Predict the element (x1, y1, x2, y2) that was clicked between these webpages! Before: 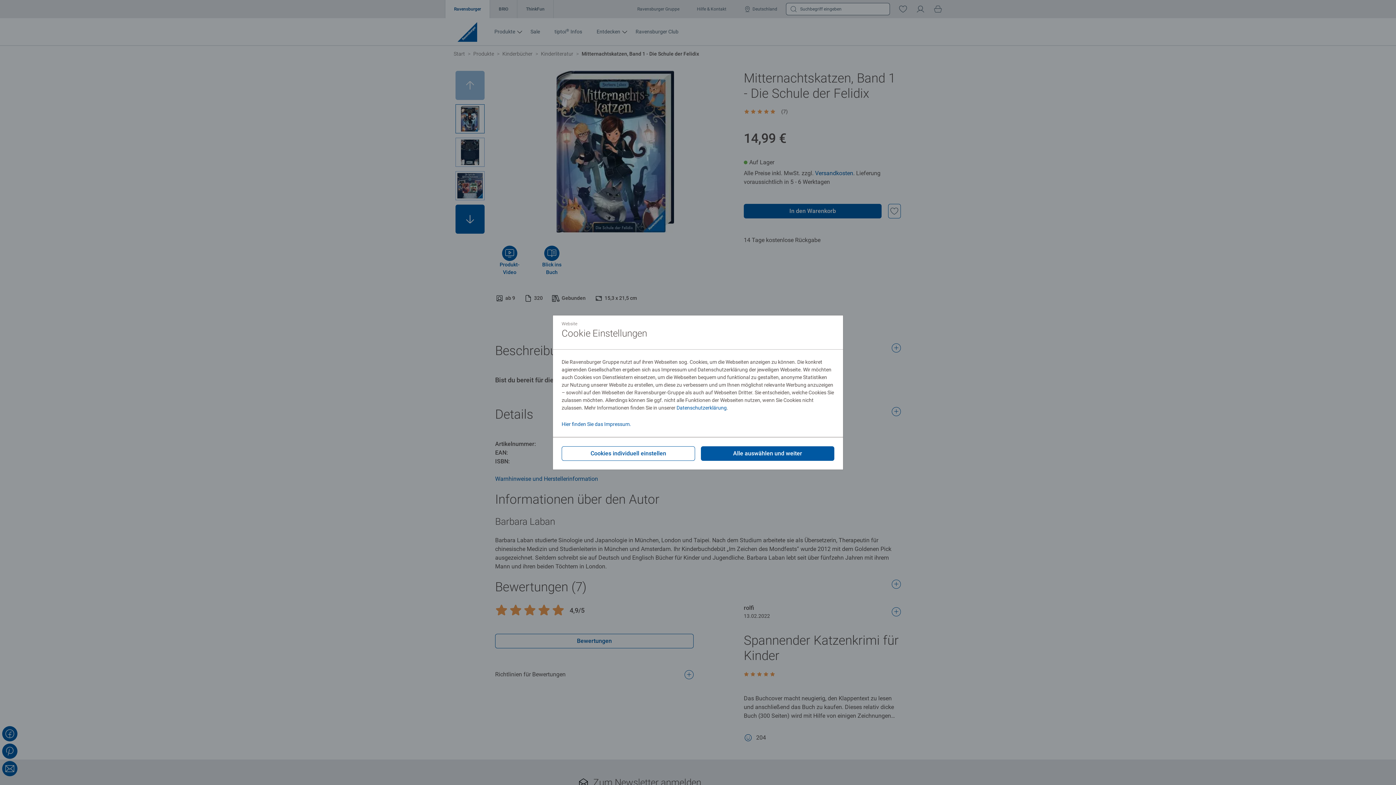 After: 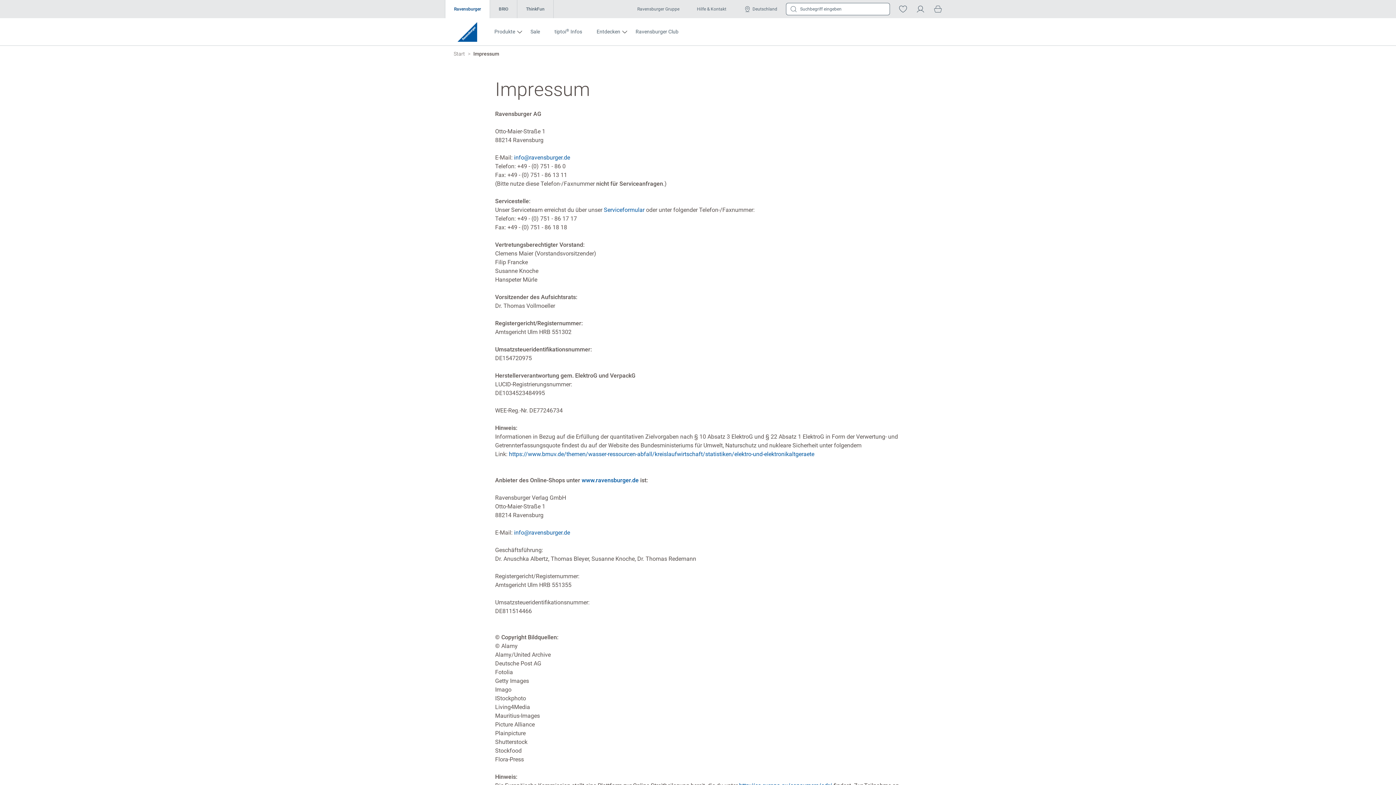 Action: bbox: (561, 421, 631, 427) label: Hier finden Sie das Impressum.